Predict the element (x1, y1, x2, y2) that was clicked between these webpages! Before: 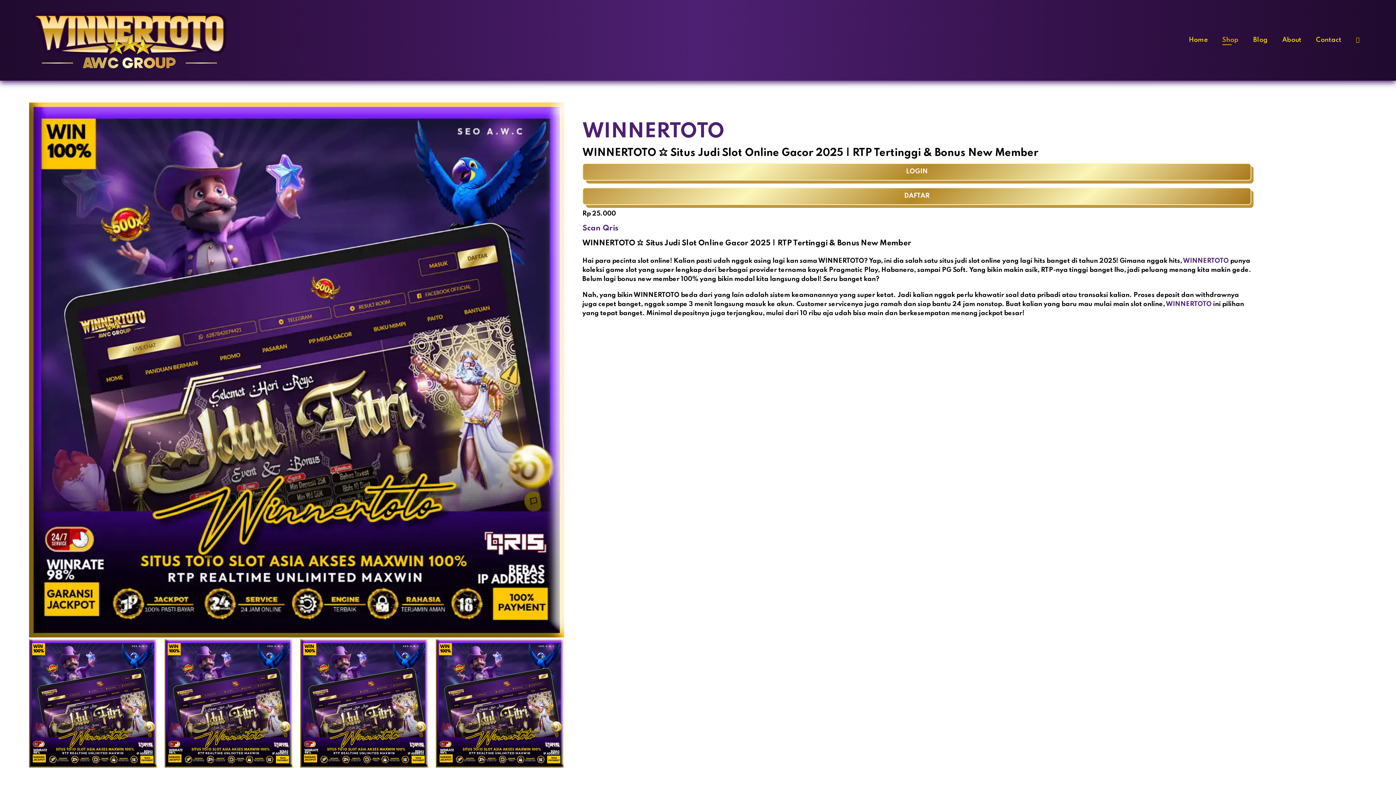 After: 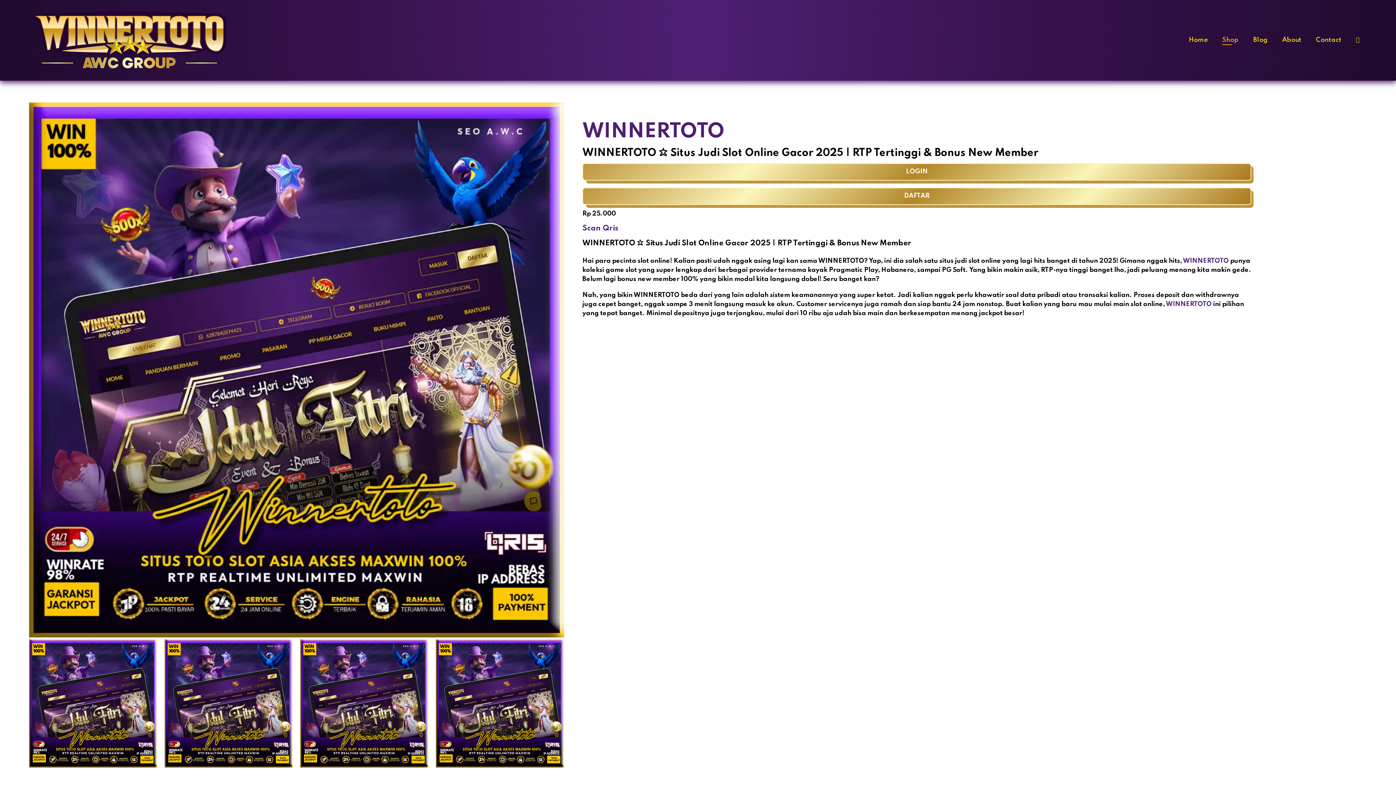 Action: bbox: (1189, 36, 1208, 43) label: Home